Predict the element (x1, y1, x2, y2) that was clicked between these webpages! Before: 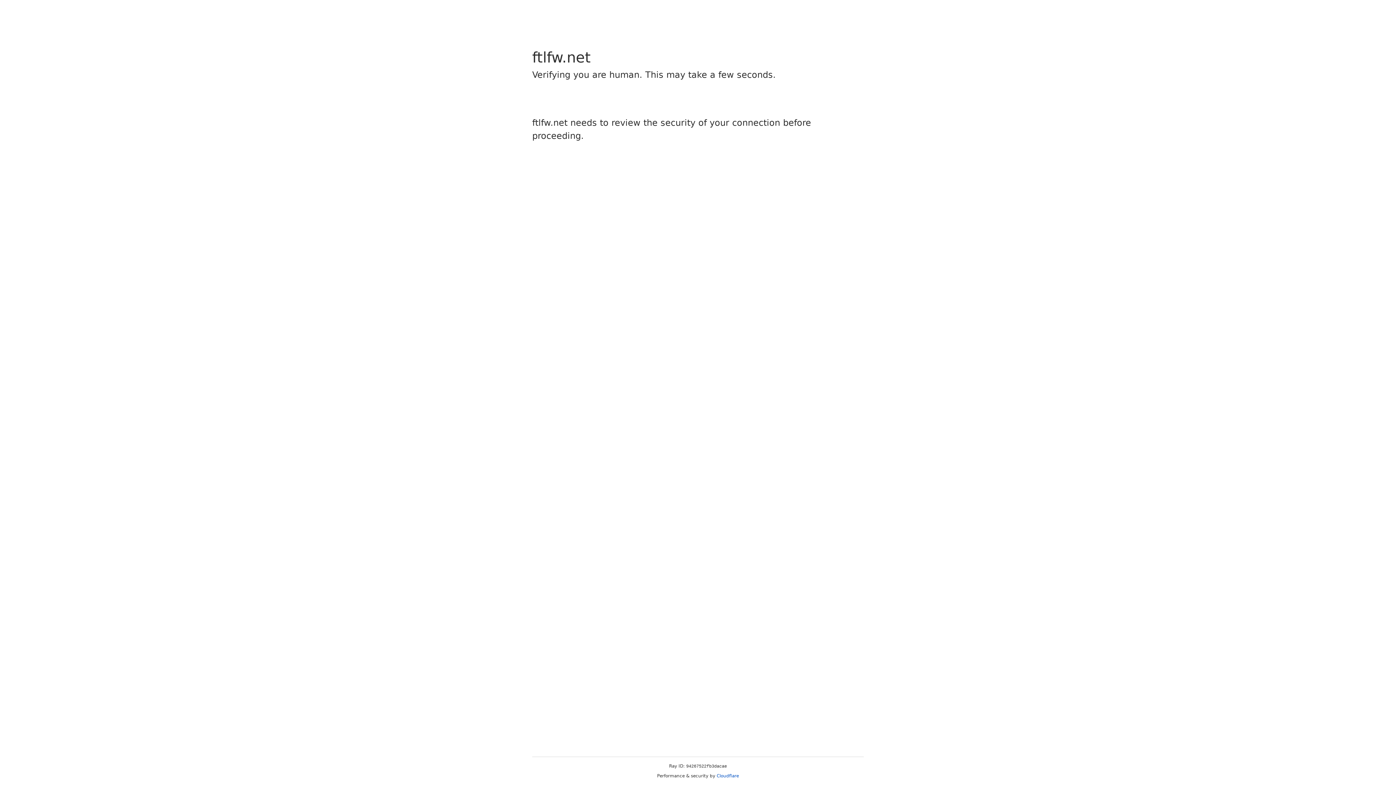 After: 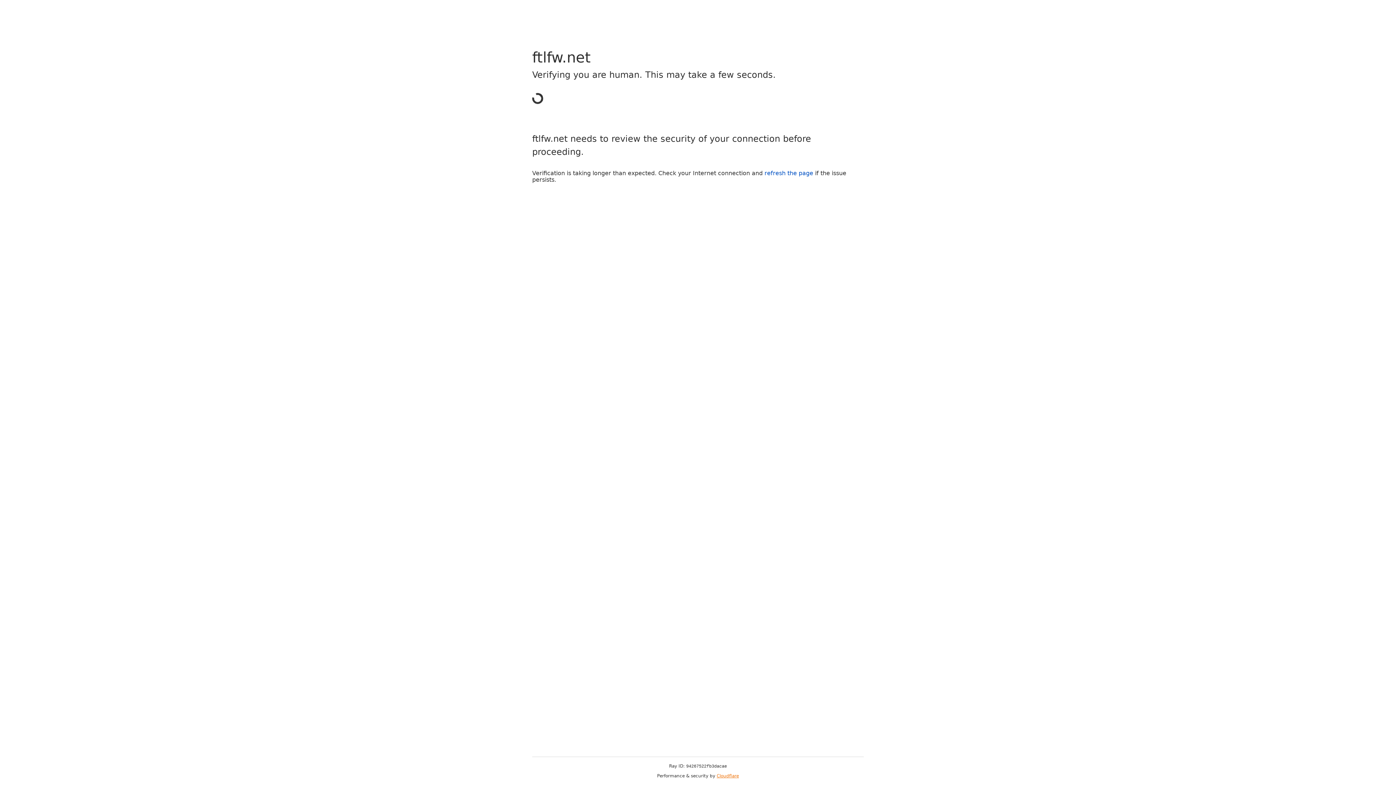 Action: bbox: (716, 773, 739, 778) label: Cloudflare